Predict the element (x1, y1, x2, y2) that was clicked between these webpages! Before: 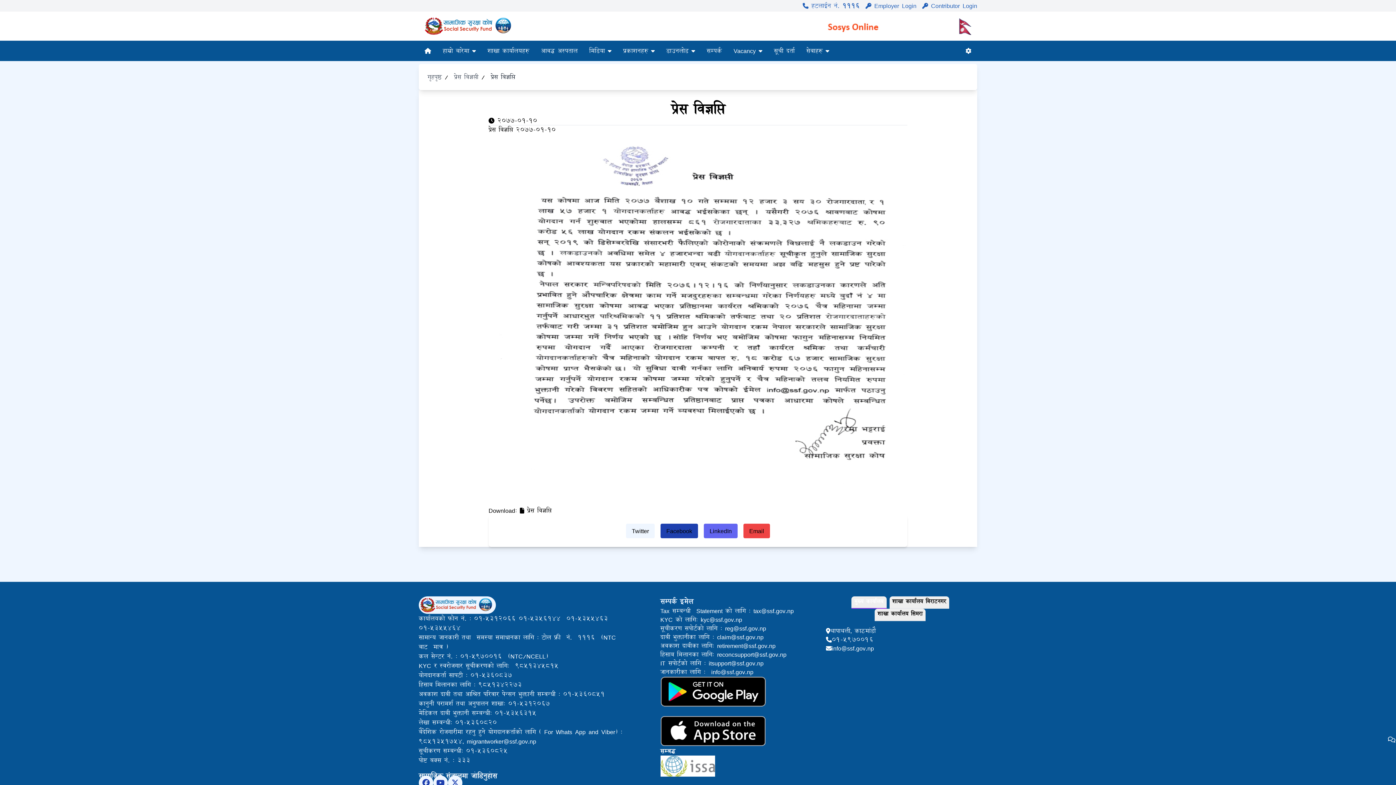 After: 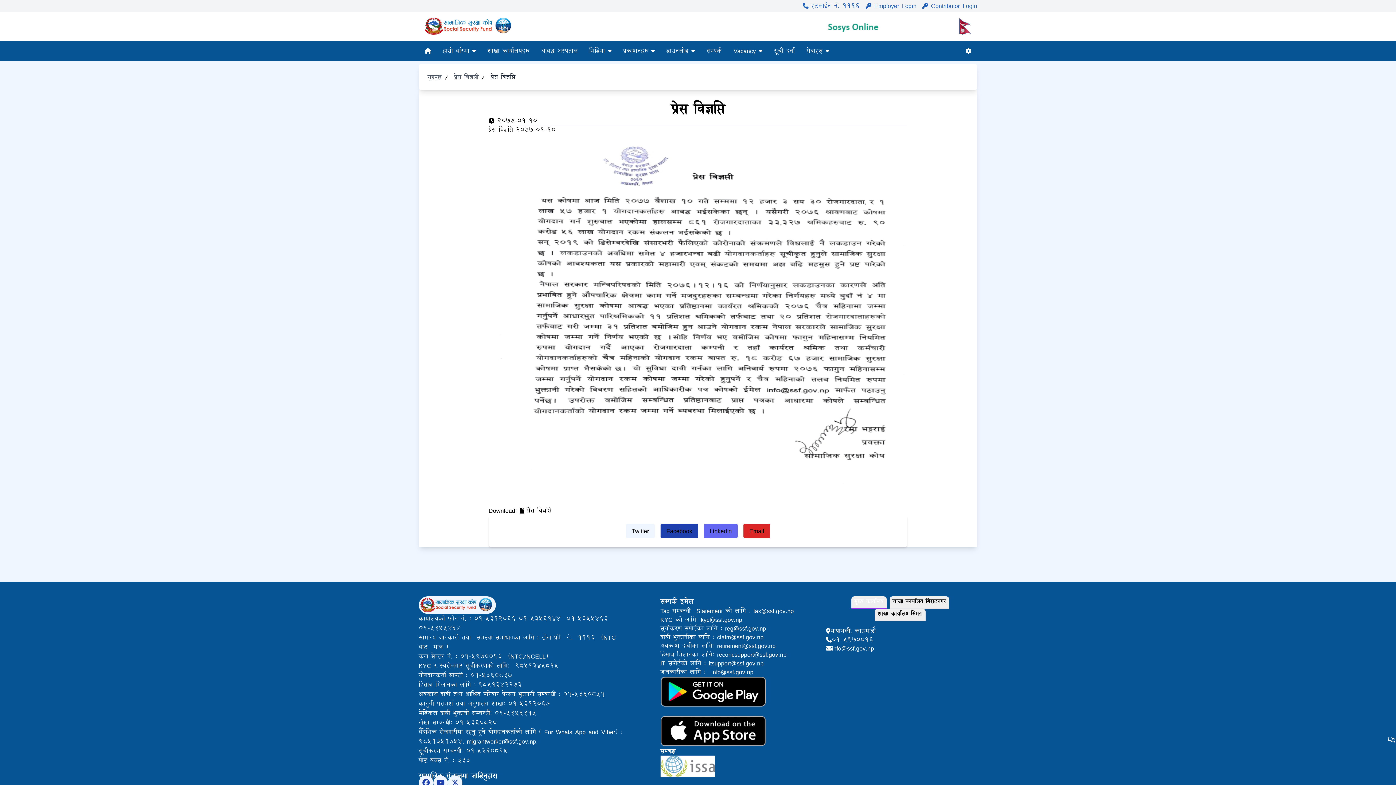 Action: label: Email bbox: (743, 524, 770, 538)